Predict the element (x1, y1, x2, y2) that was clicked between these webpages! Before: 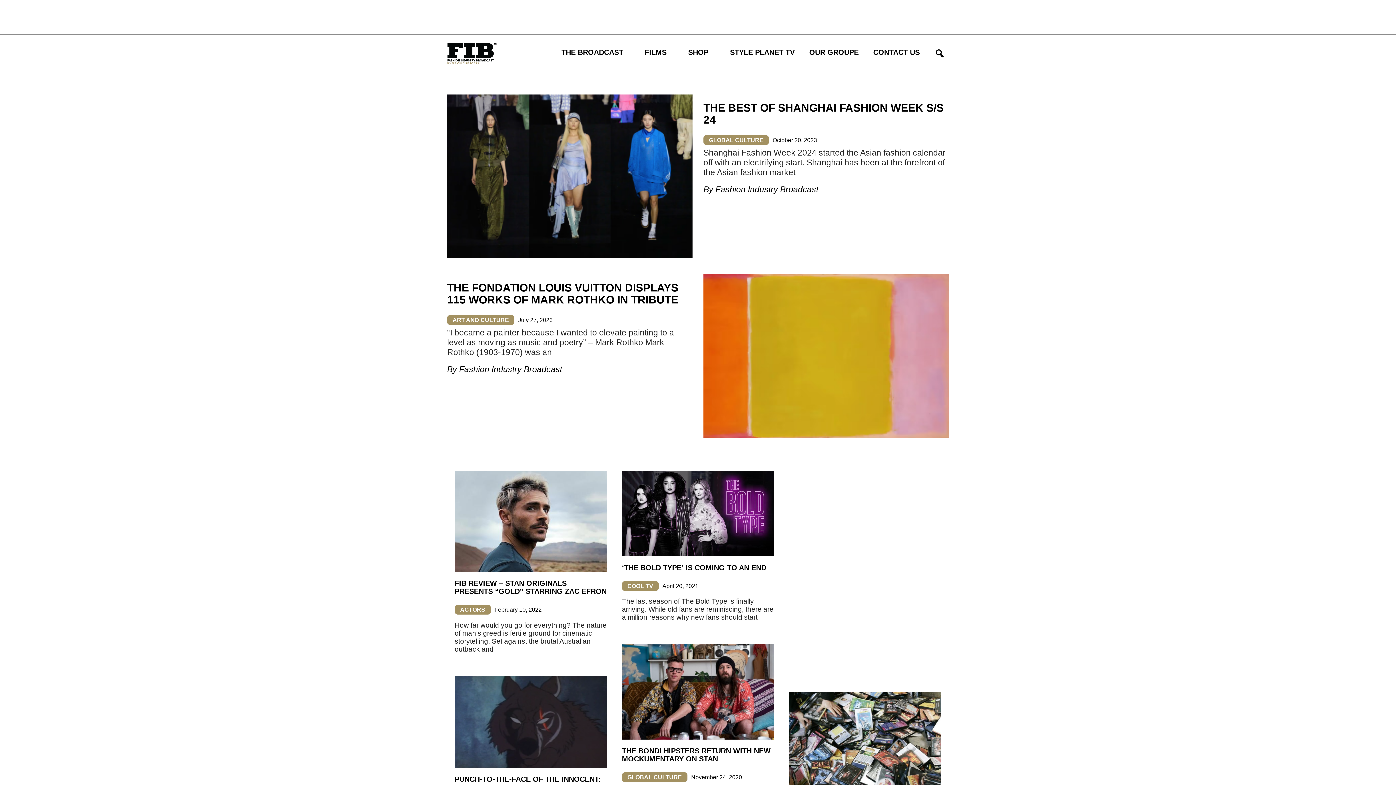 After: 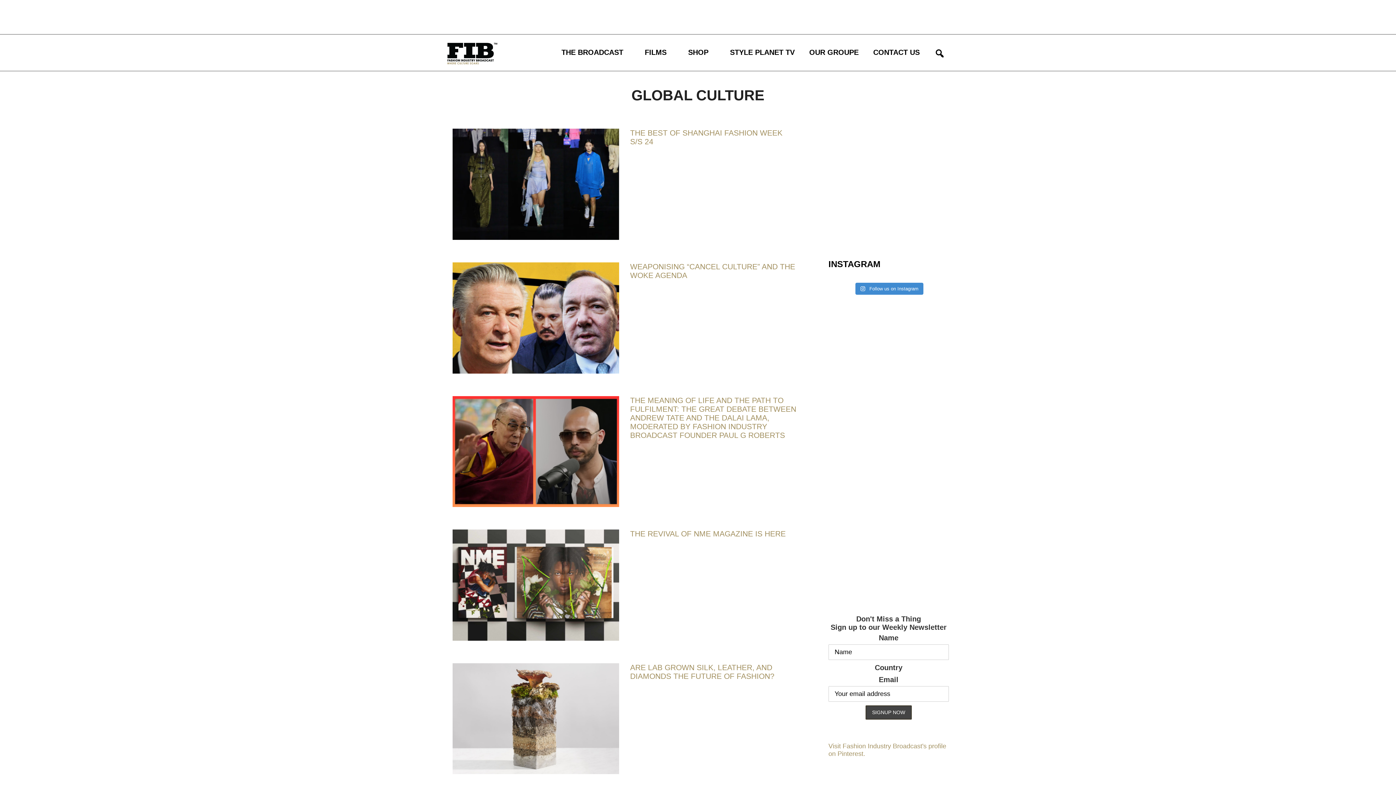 Action: bbox: (703, 135, 769, 145) label: GLOBAL CULTURE